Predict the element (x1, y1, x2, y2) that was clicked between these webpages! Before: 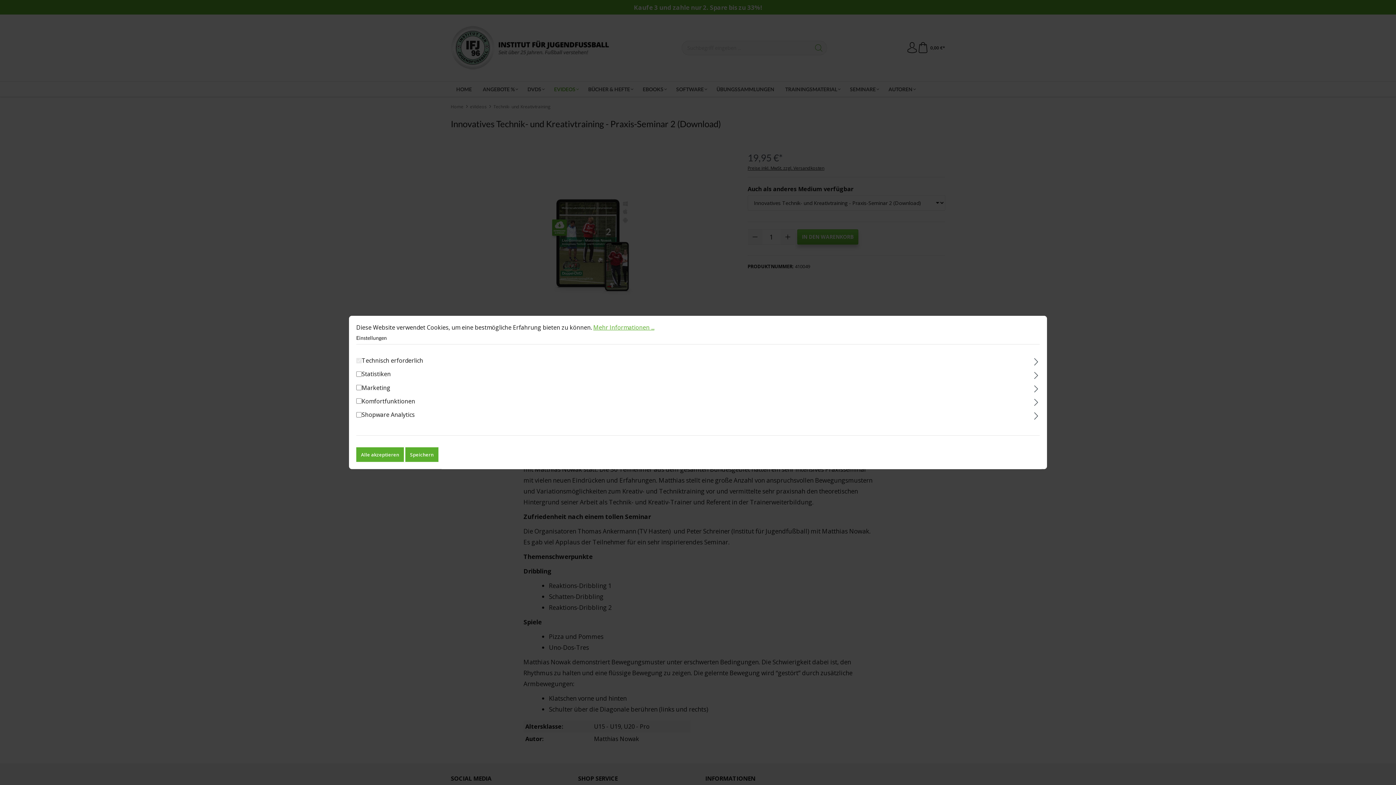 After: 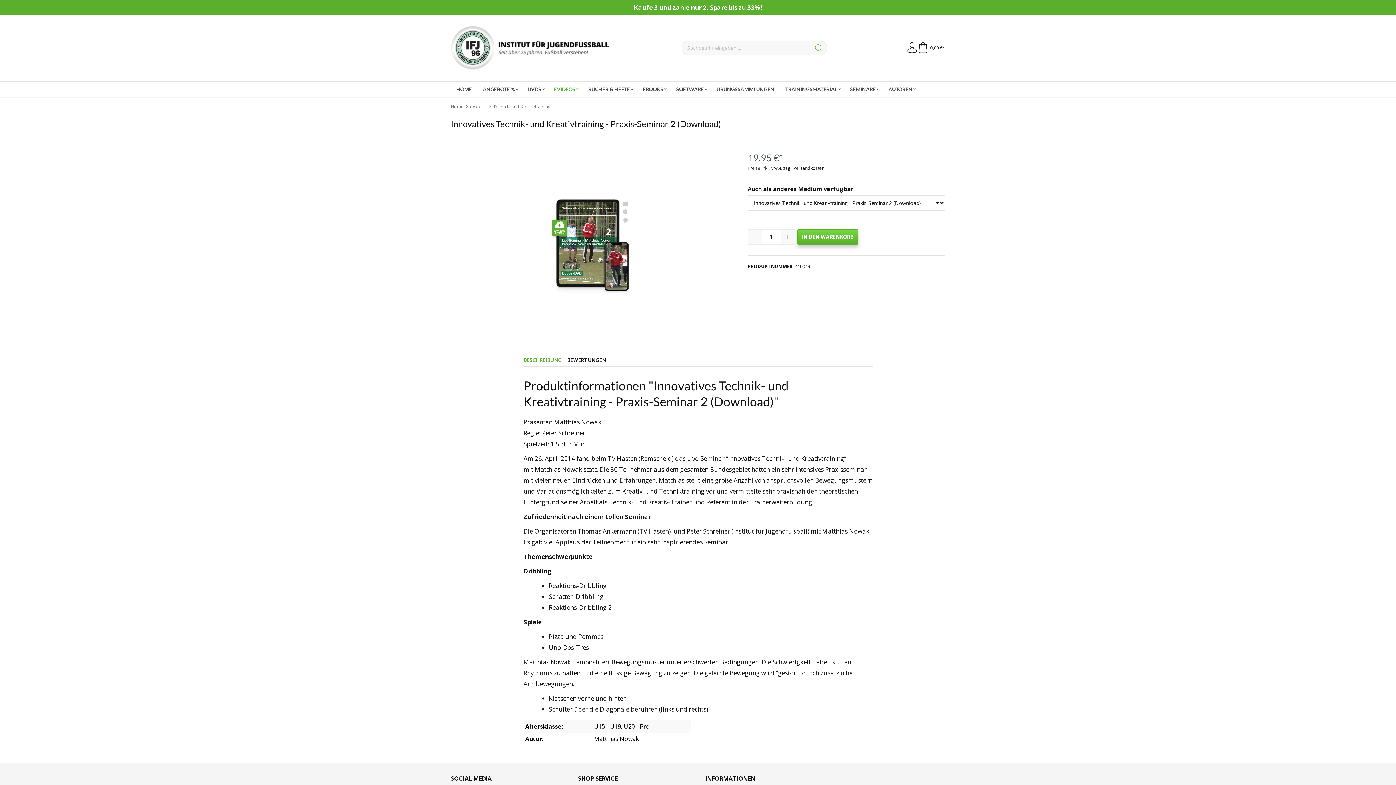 Action: label: Alle akzeptieren bbox: (356, 447, 404, 462)